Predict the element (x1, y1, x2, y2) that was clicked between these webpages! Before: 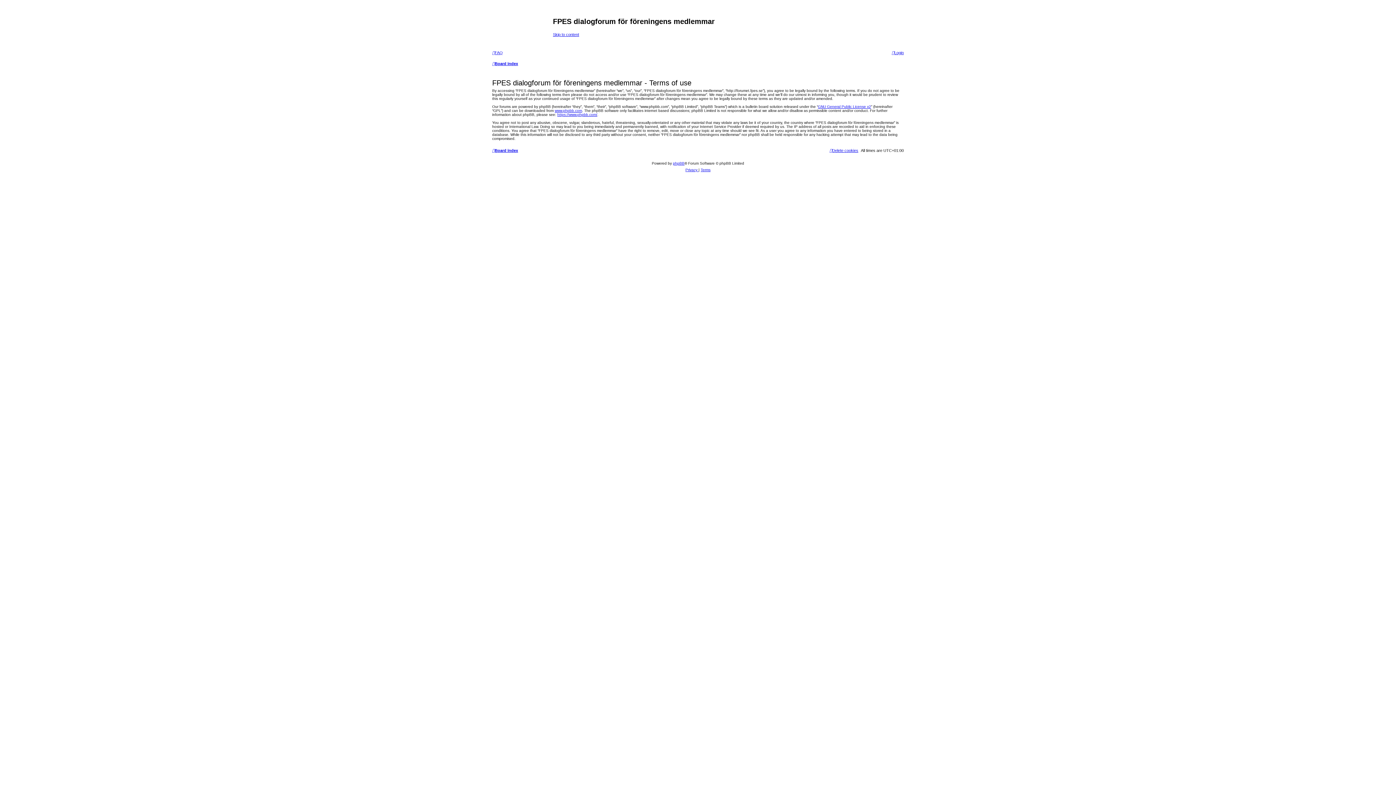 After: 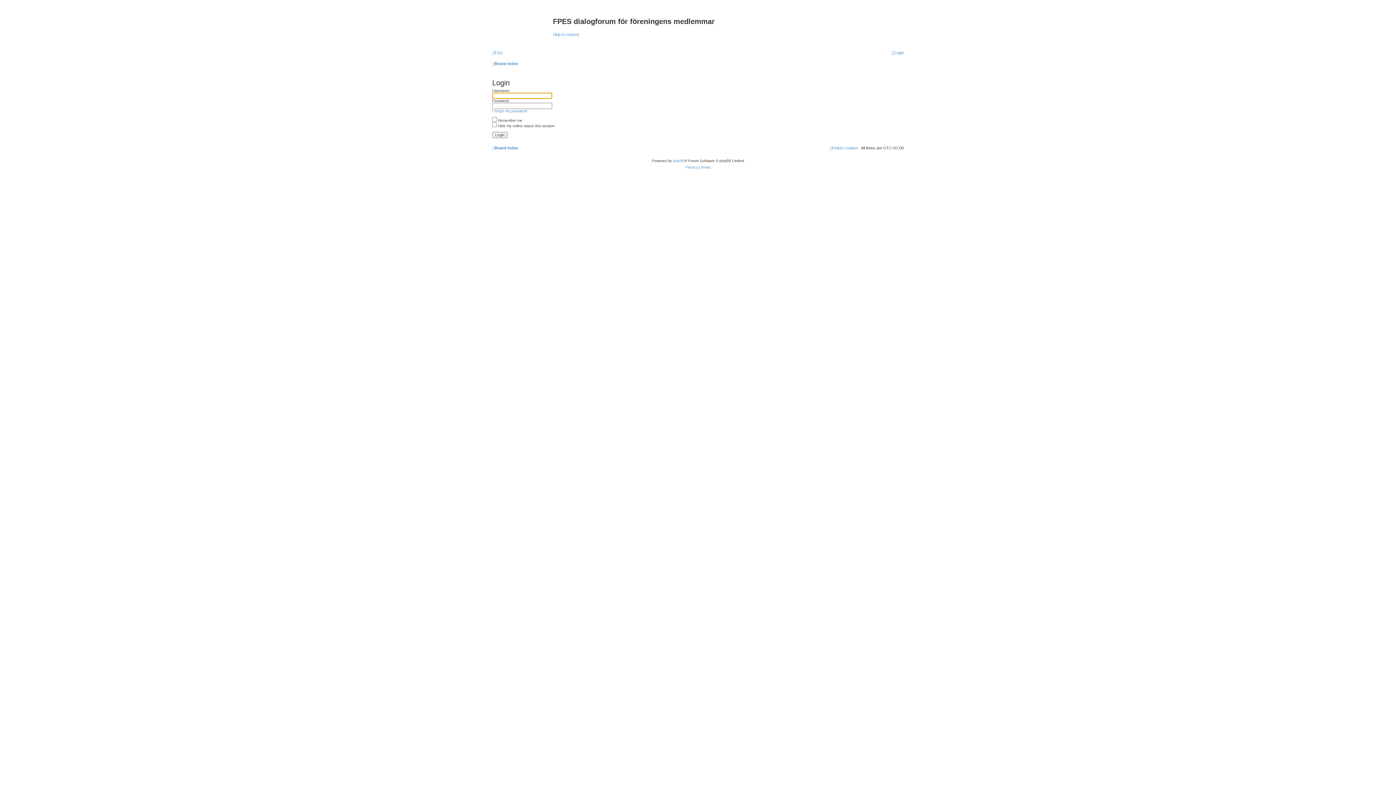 Action: bbox: (892, 50, 904, 54) label: Login